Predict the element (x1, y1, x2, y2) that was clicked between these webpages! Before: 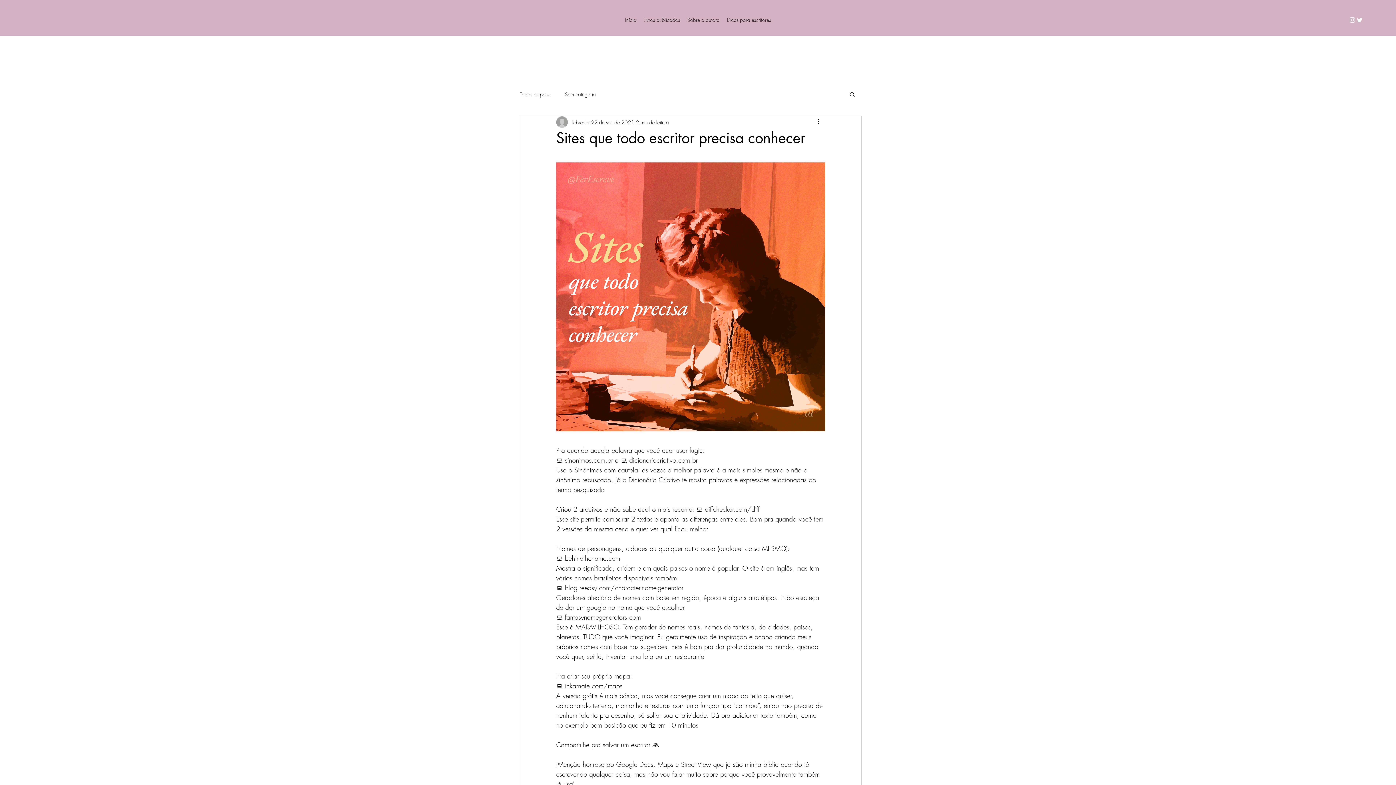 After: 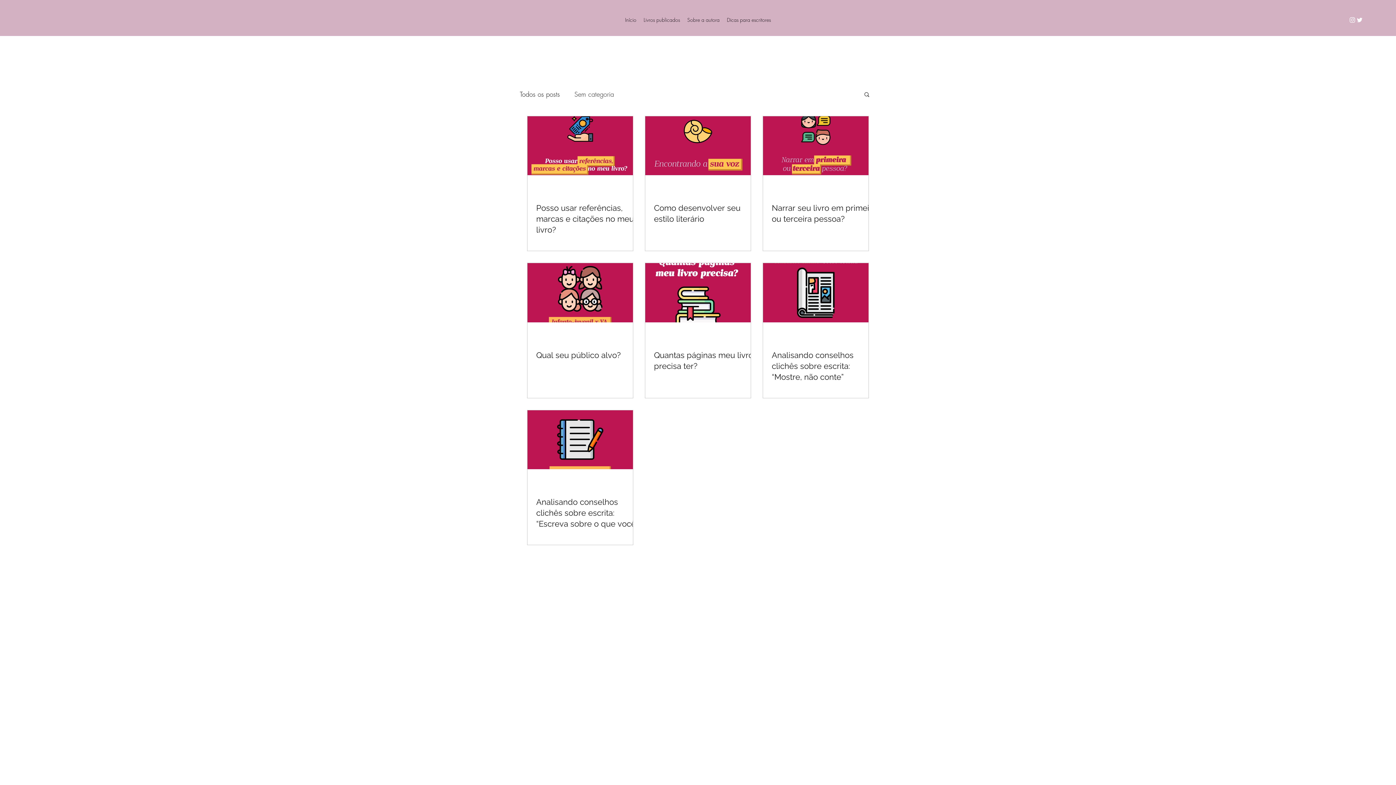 Action: label: Sem categoria bbox: (565, 90, 596, 97)